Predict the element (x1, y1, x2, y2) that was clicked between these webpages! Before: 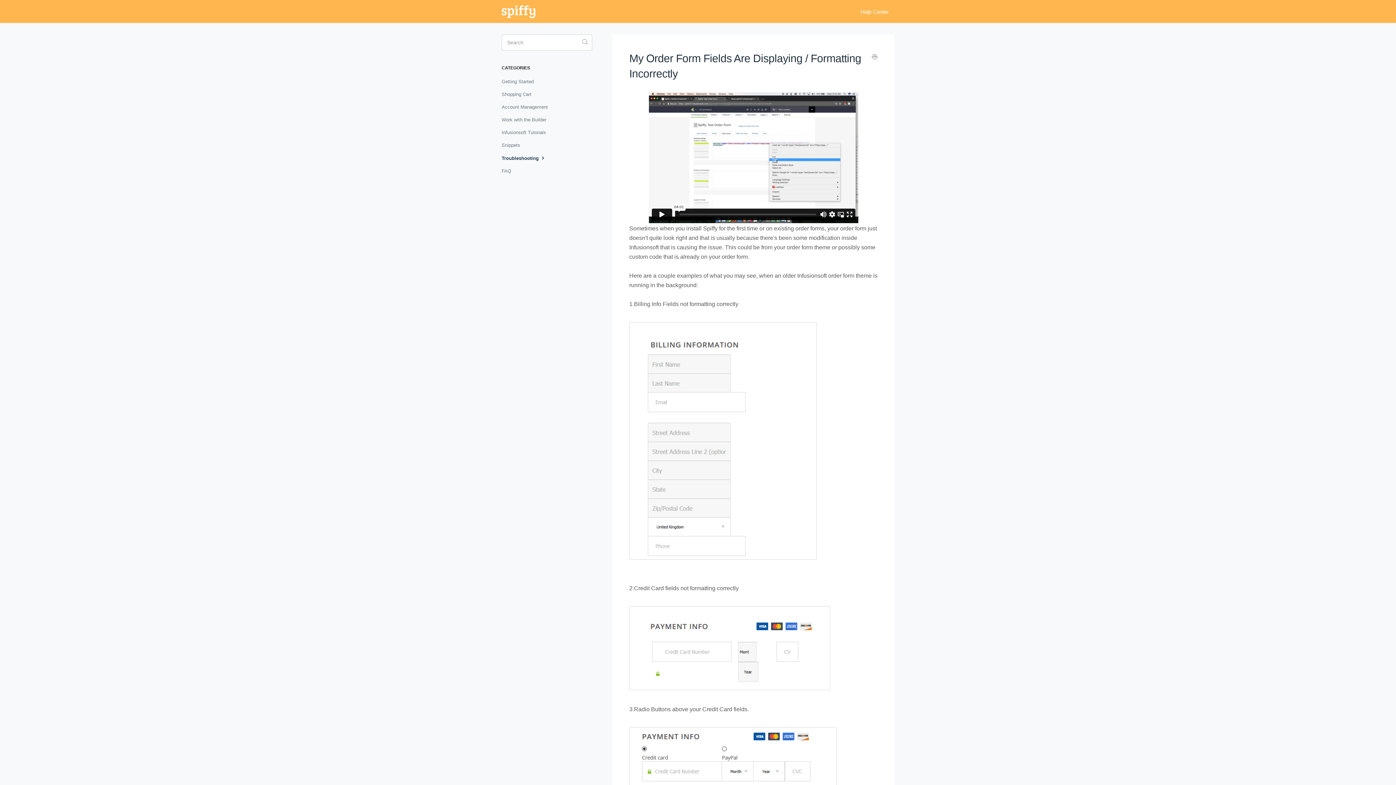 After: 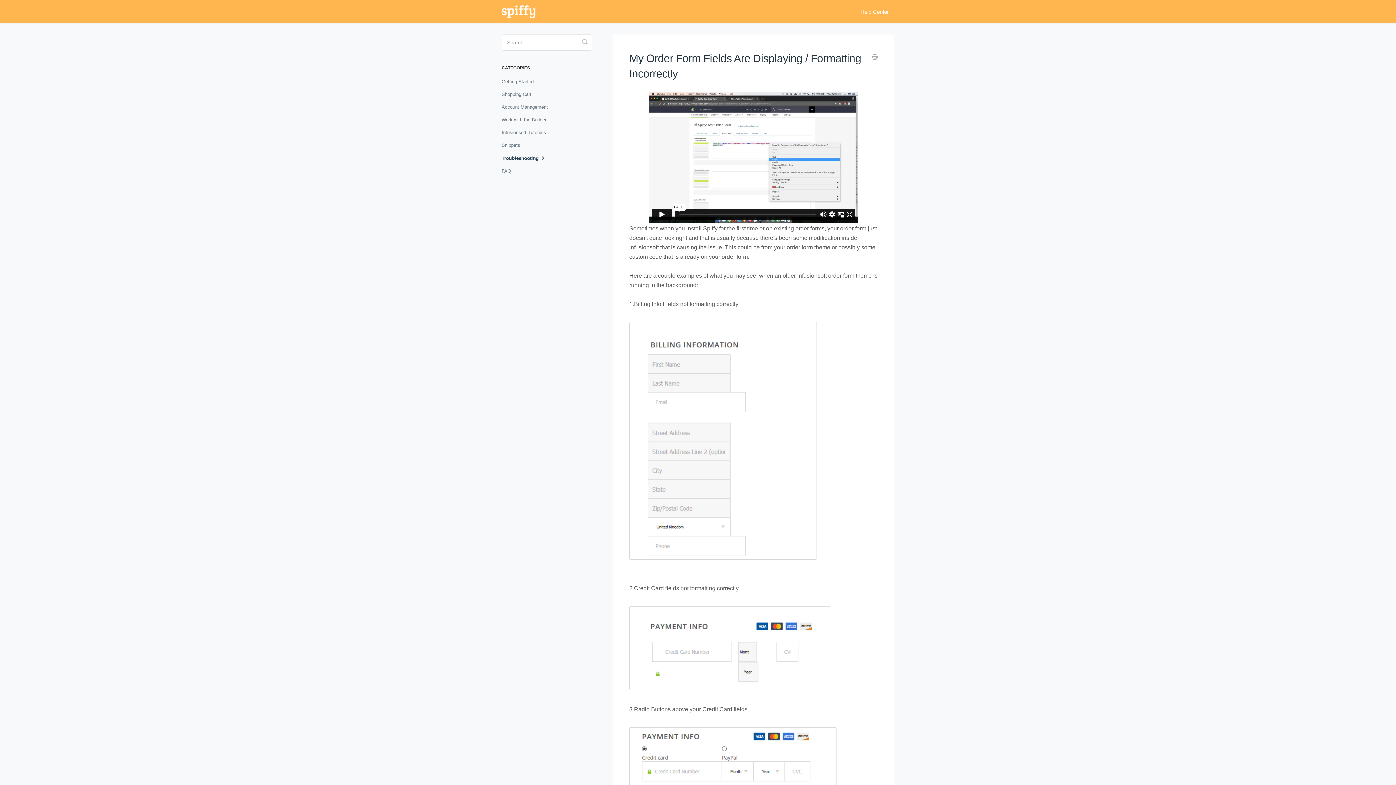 Action: label: Print this Article bbox: (872, 53, 877, 61)